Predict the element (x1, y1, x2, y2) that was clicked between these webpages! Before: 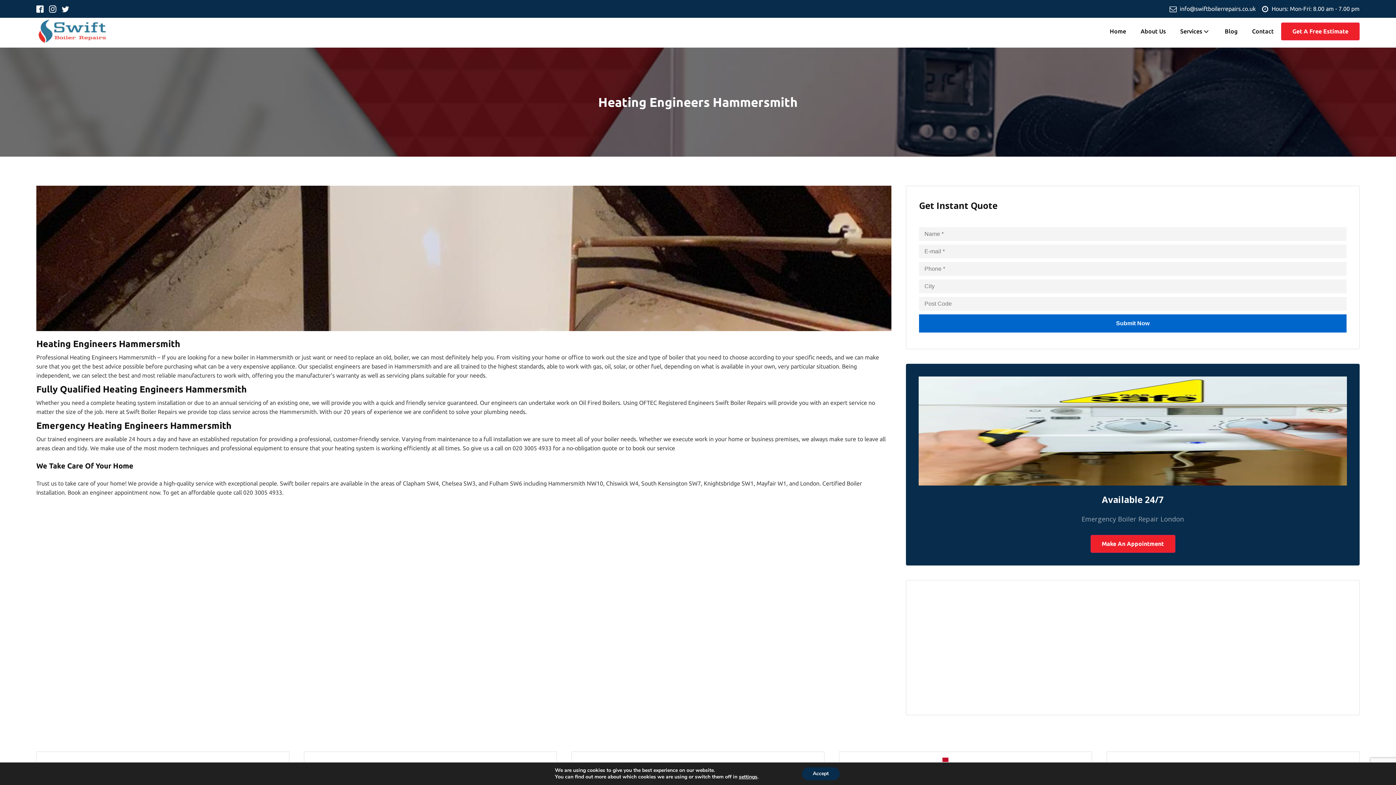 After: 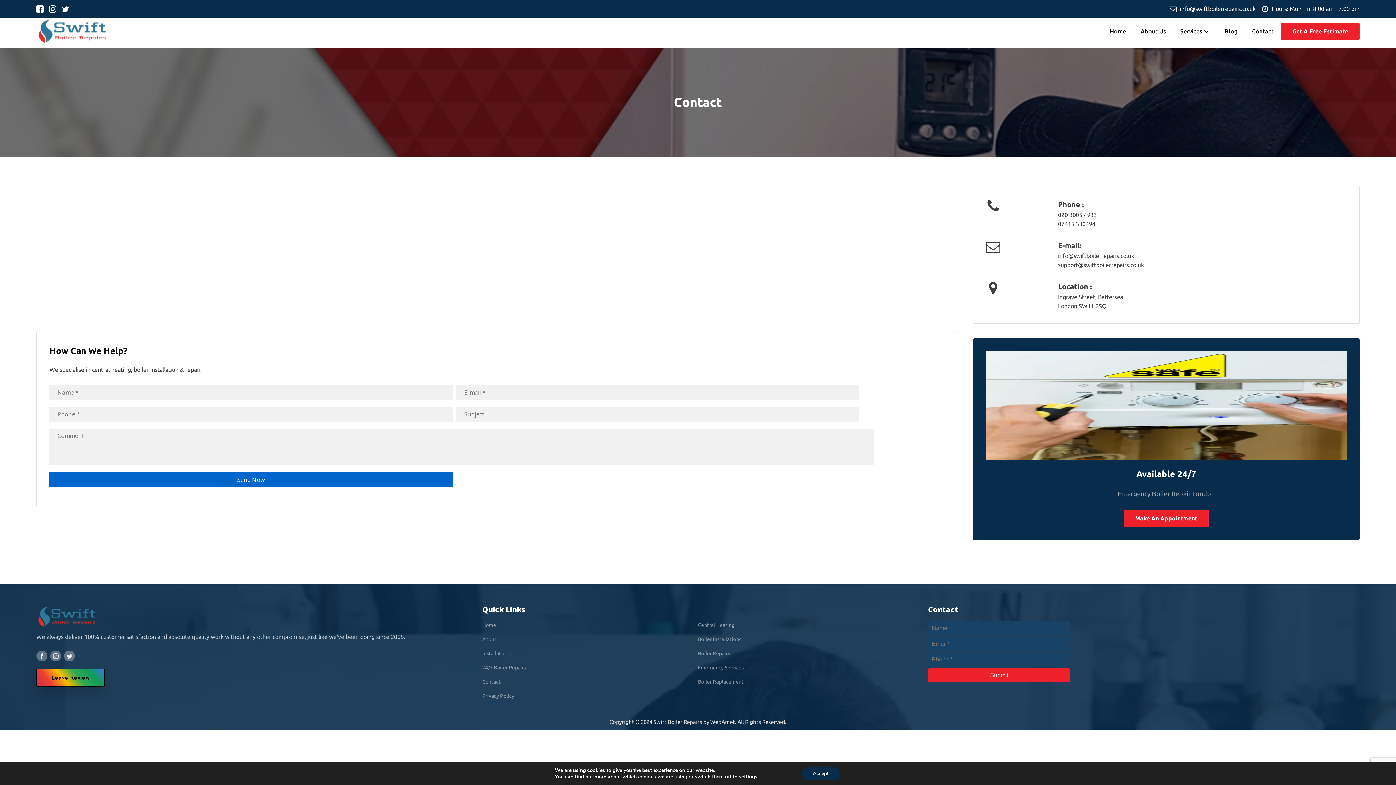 Action: bbox: (1281, 22, 1360, 40) label: Get A Free Estimate